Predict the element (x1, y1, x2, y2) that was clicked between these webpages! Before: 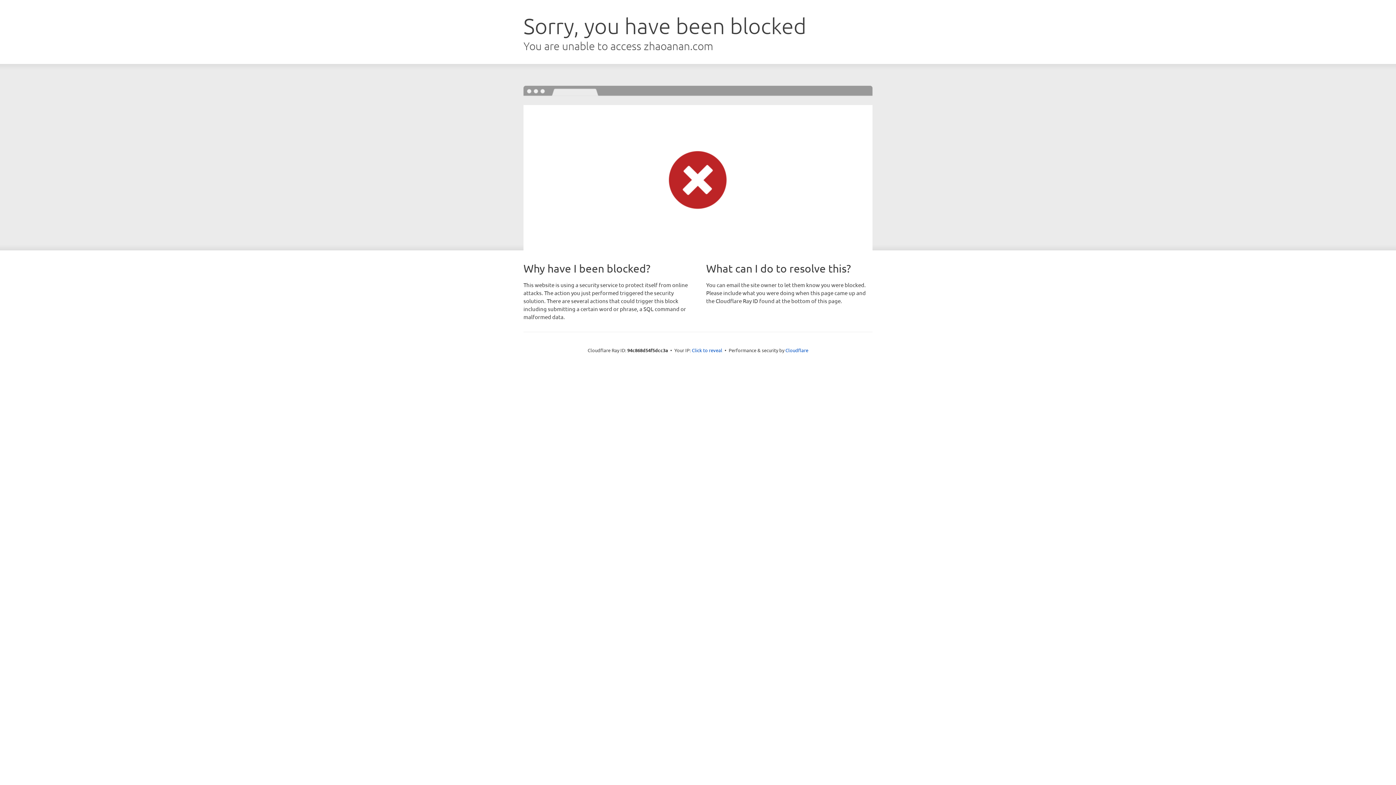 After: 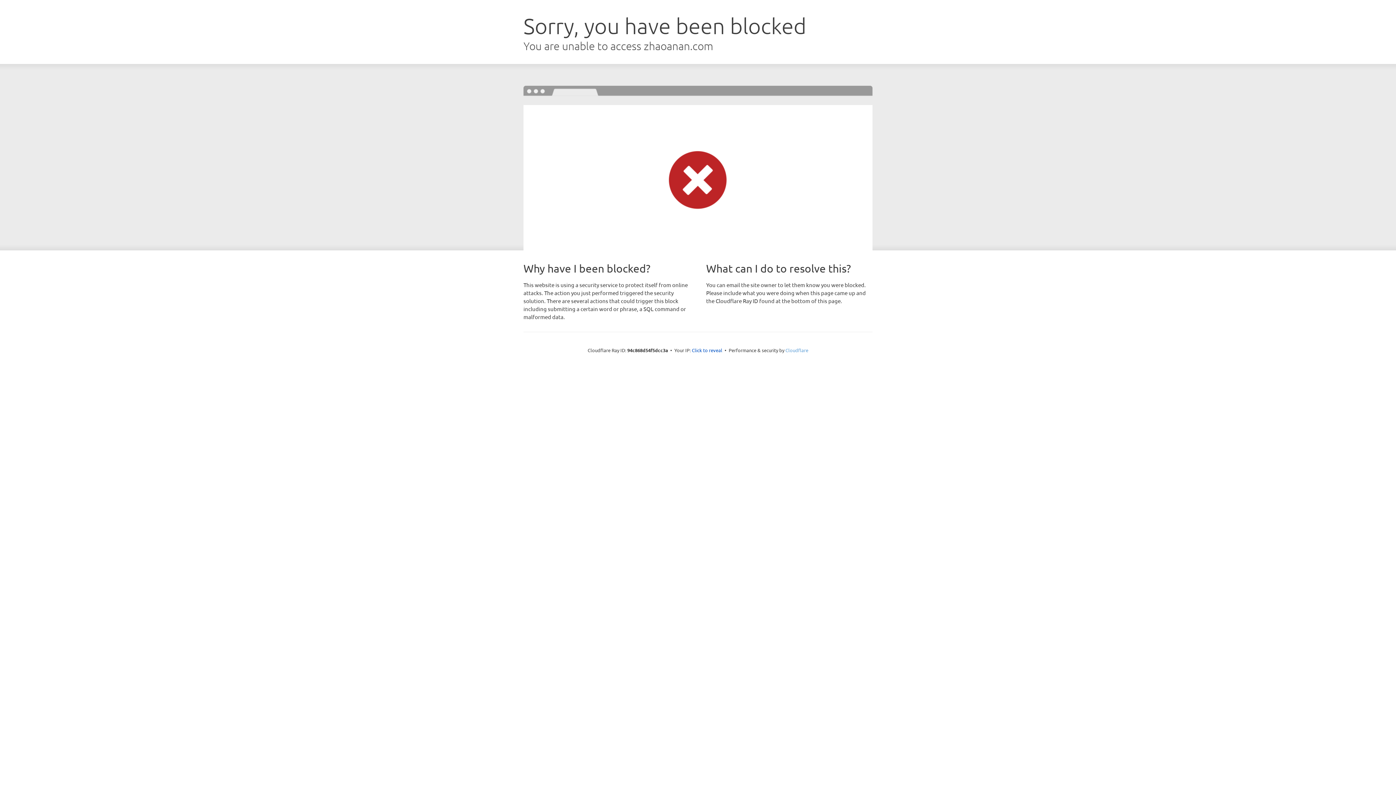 Action: bbox: (785, 347, 808, 353) label: Cloudflare